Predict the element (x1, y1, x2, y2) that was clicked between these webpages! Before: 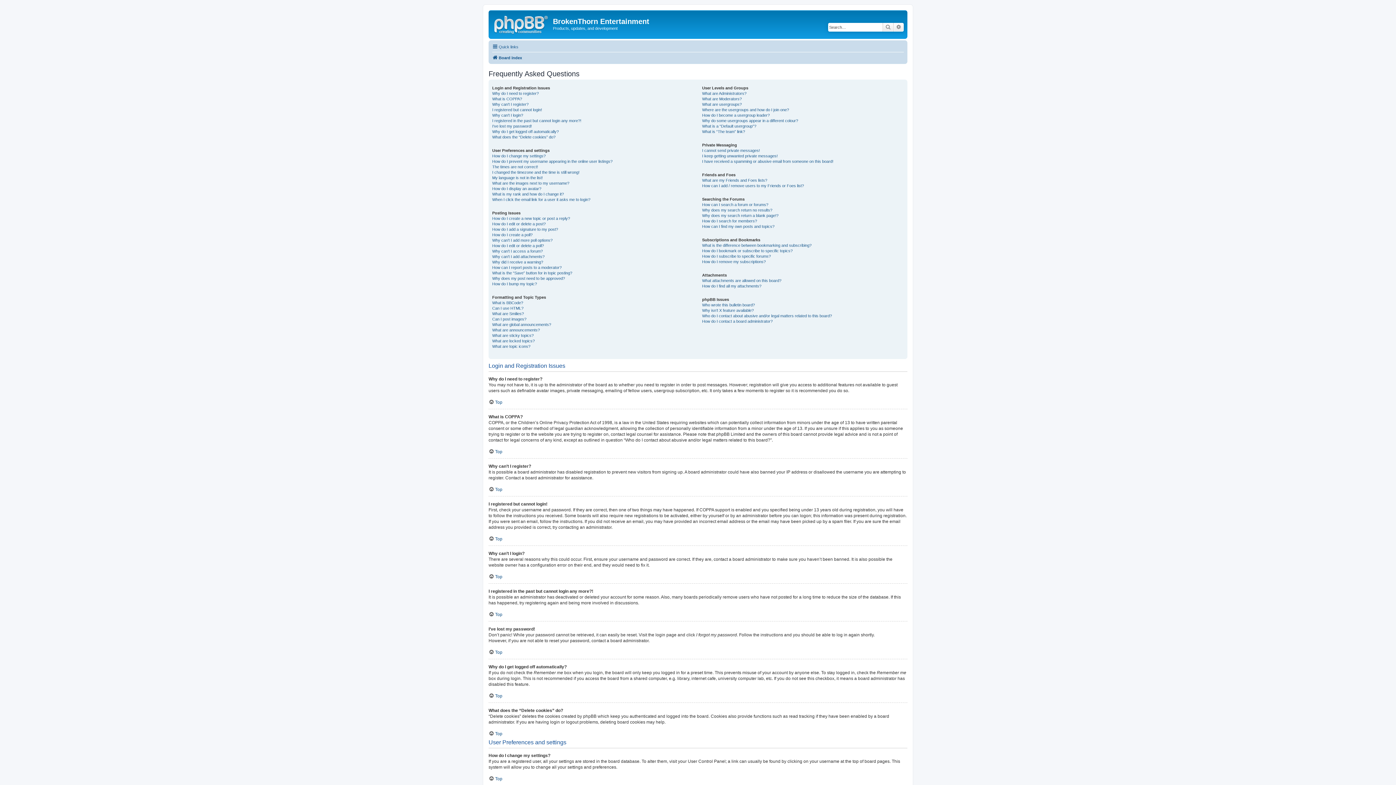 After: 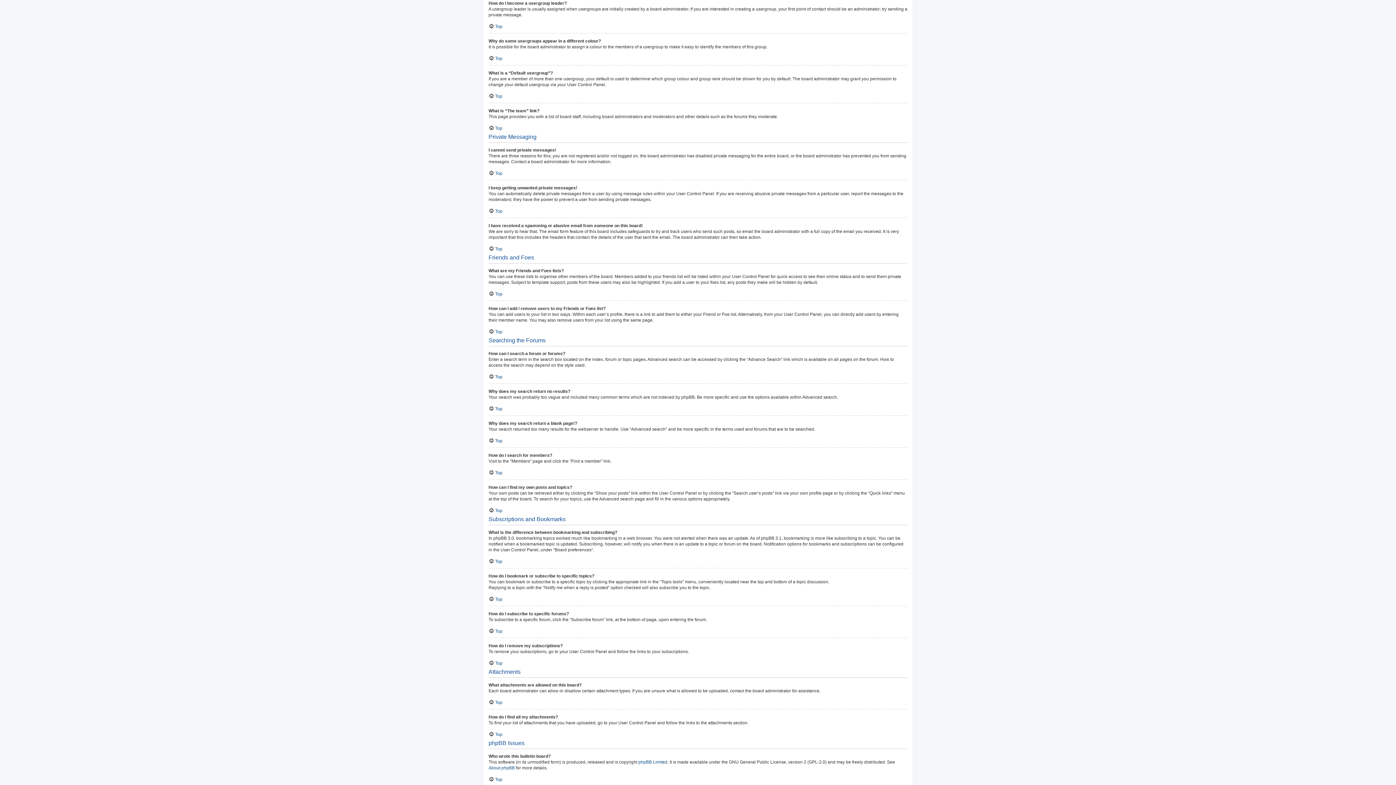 Action: bbox: (702, 112, 769, 118) label: How do I become a usergroup leader?